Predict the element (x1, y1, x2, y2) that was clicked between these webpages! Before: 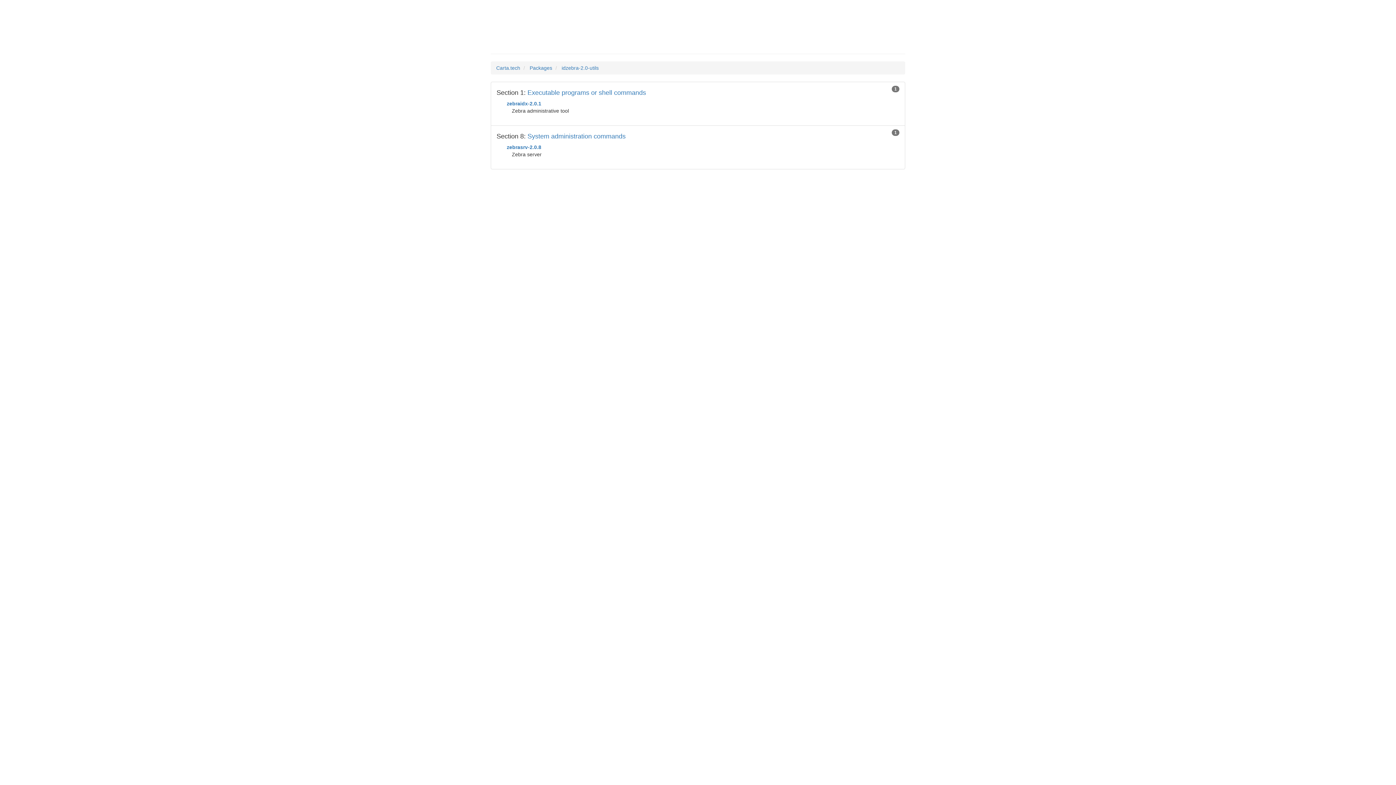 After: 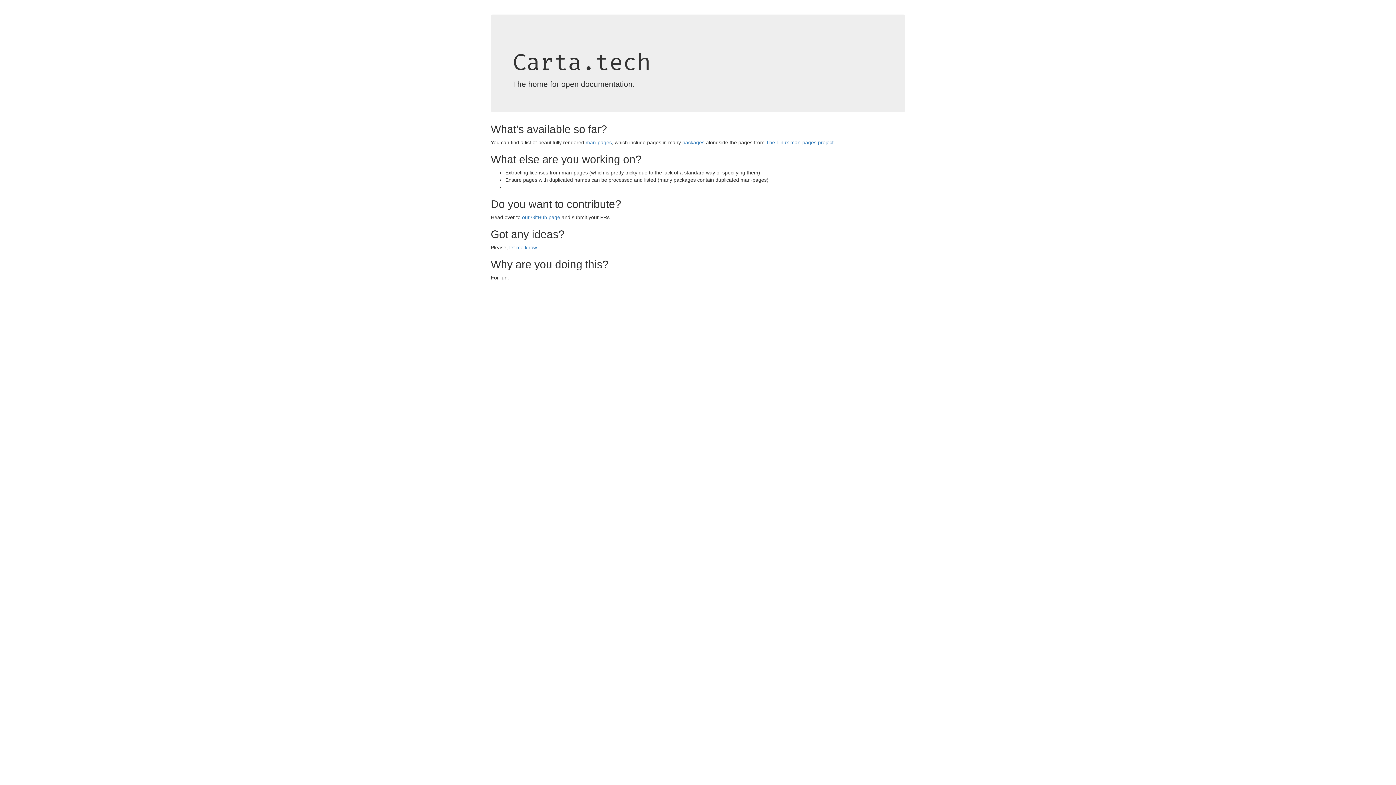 Action: bbox: (496, 65, 520, 70) label: Carta.tech